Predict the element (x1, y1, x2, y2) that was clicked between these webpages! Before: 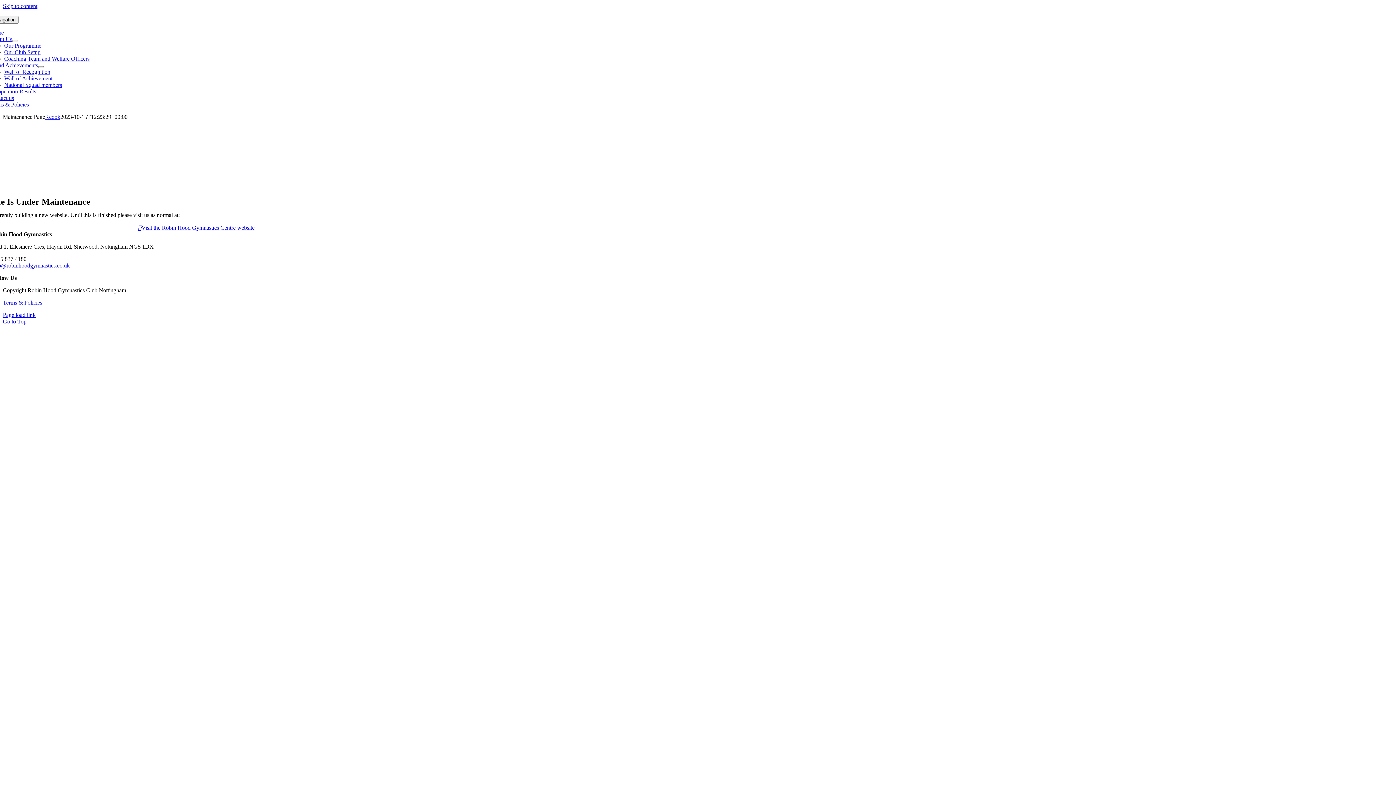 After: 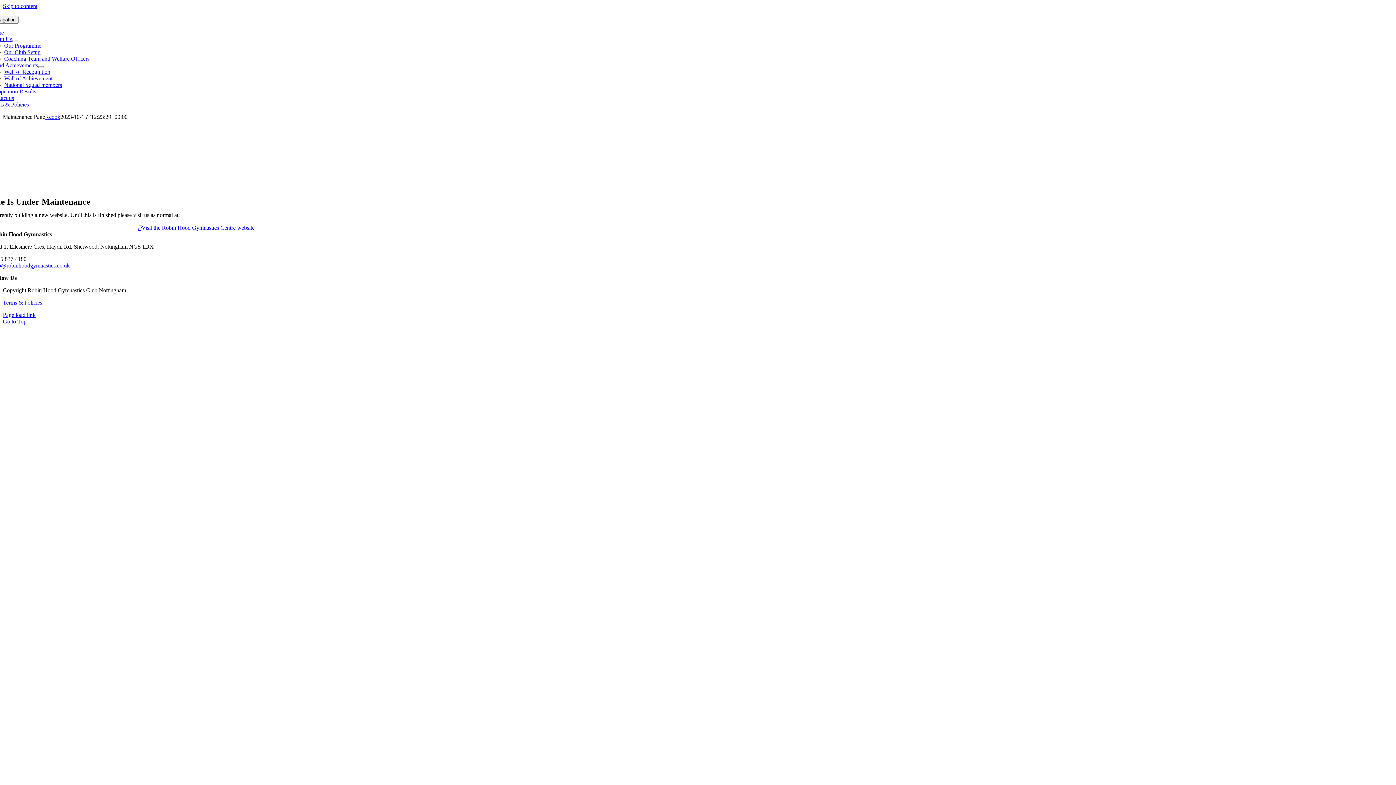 Action: label: Squad Achievements bbox: (-10, 62, 38, 68)